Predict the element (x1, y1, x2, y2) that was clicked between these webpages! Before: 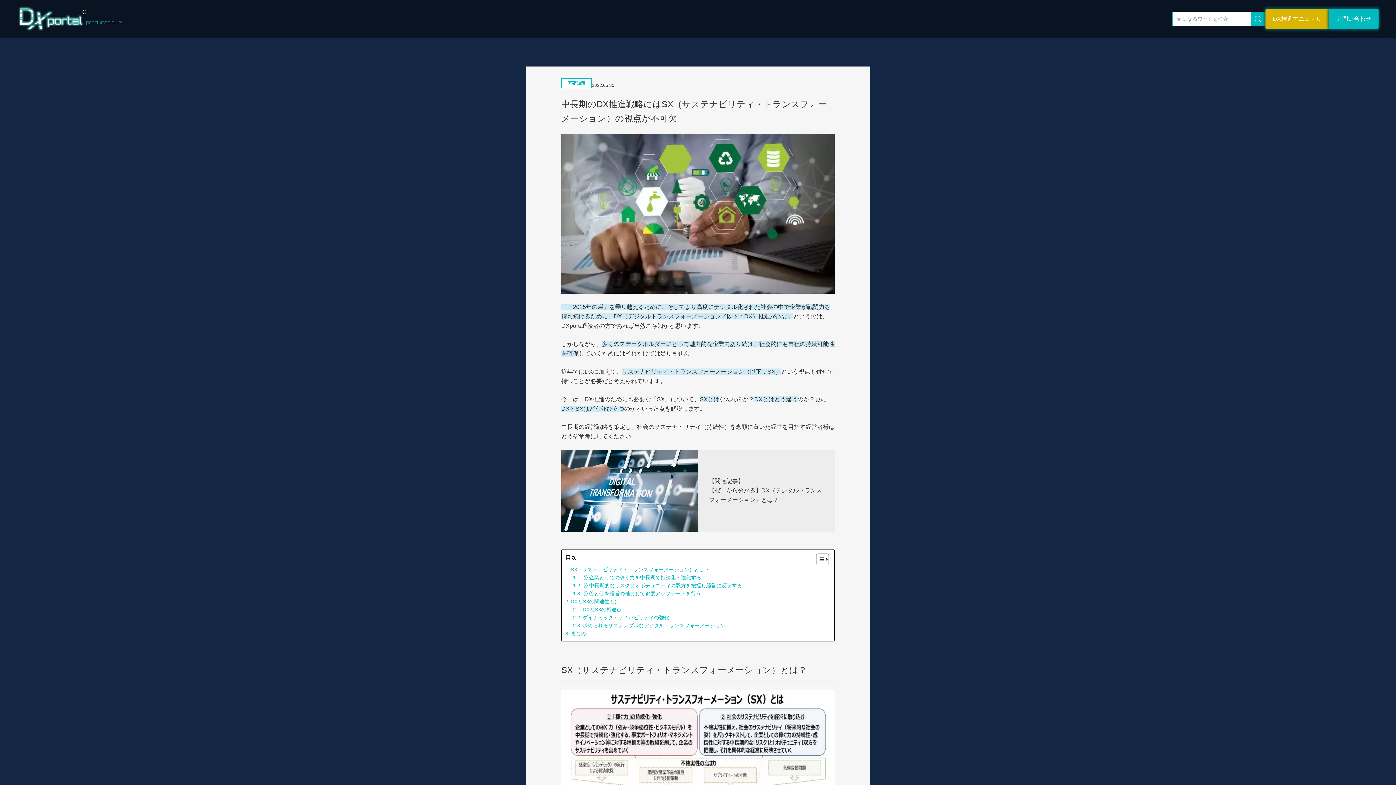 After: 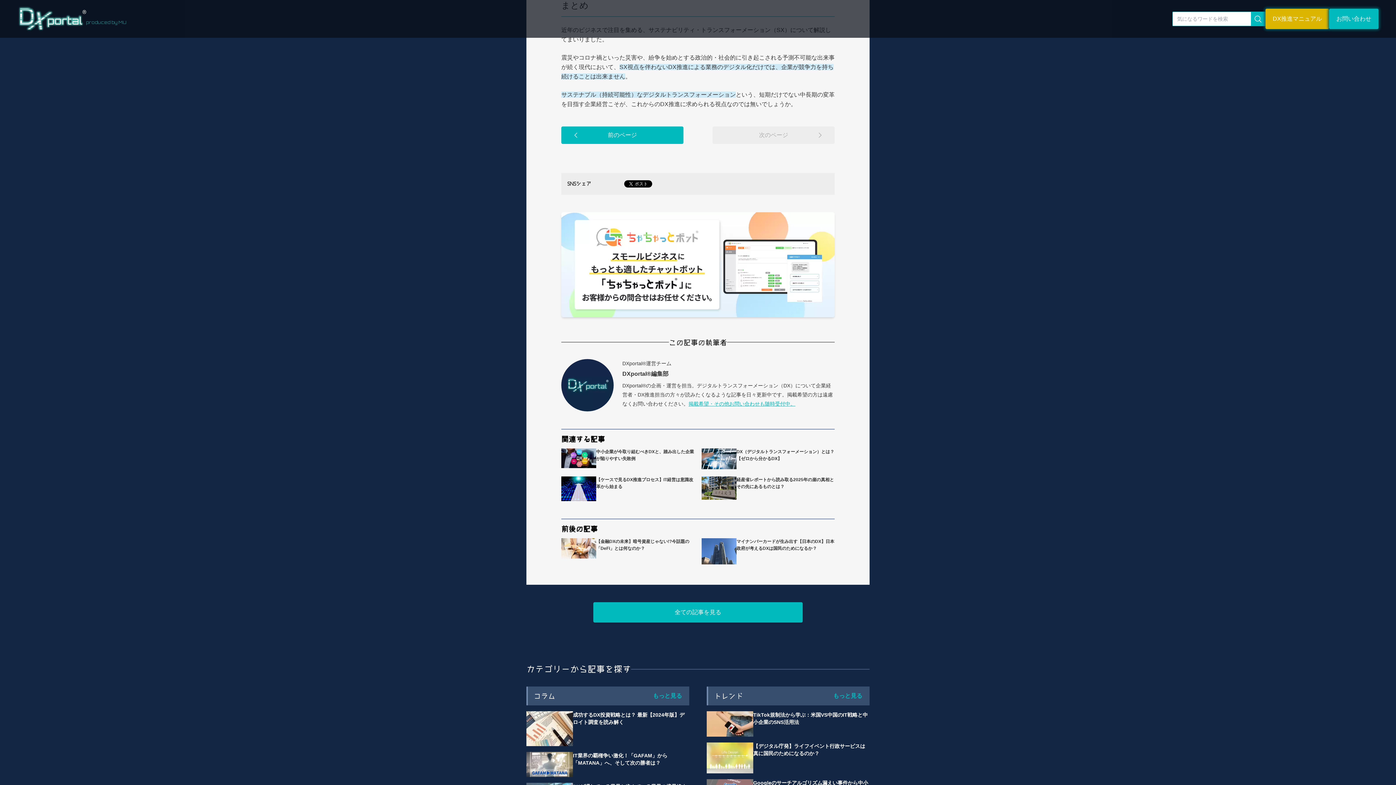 Action: label: まとめ bbox: (565, 629, 586, 637)